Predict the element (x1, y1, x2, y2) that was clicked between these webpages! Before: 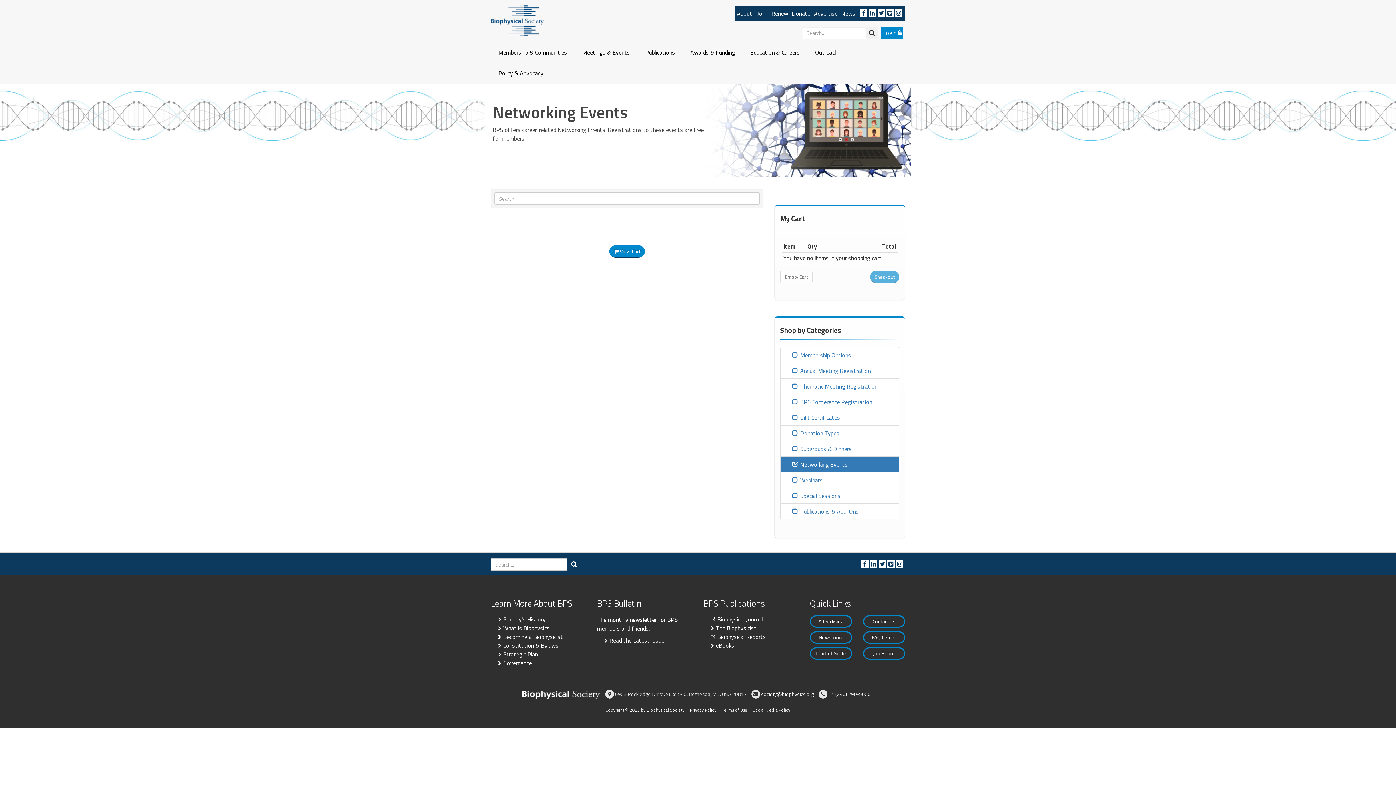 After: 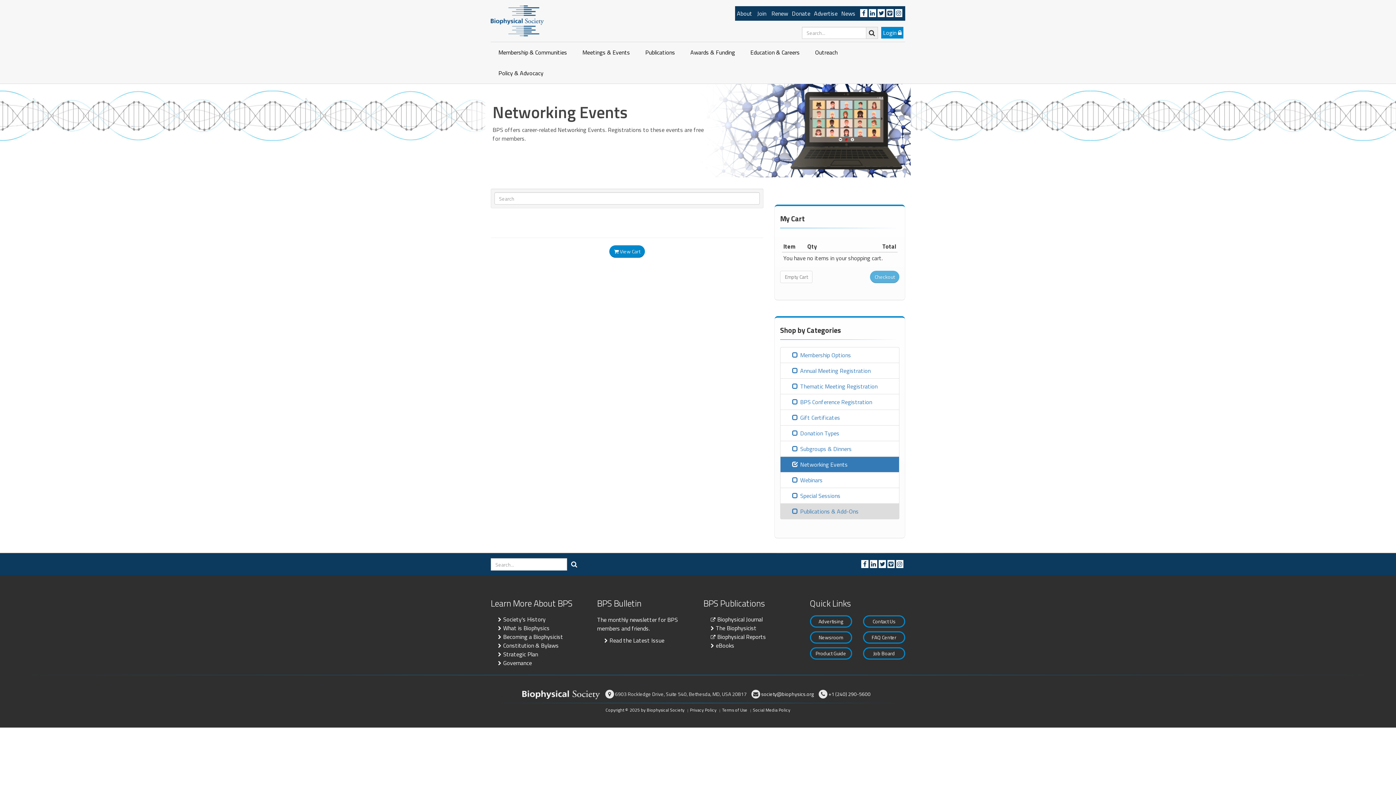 Action: label:   bbox: (784, 507, 792, 516)